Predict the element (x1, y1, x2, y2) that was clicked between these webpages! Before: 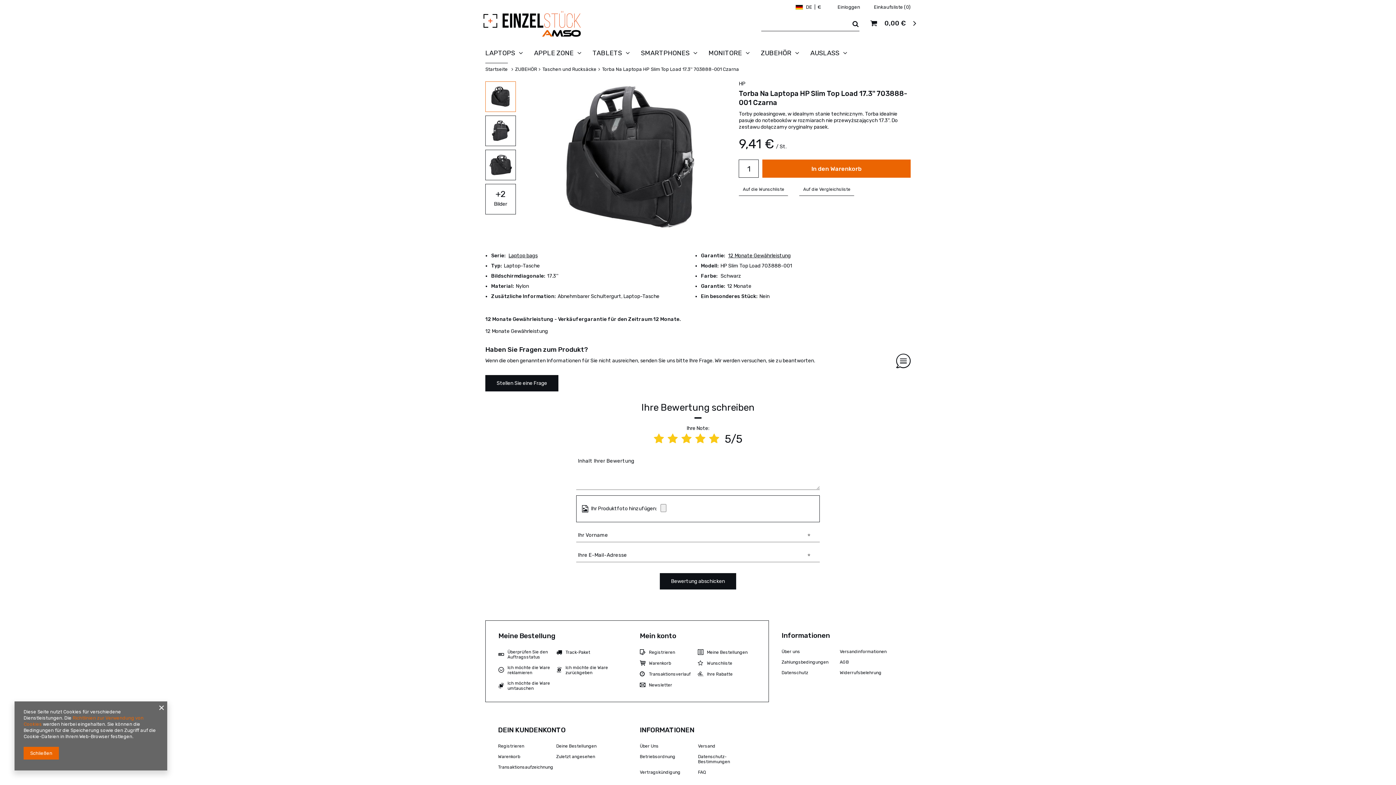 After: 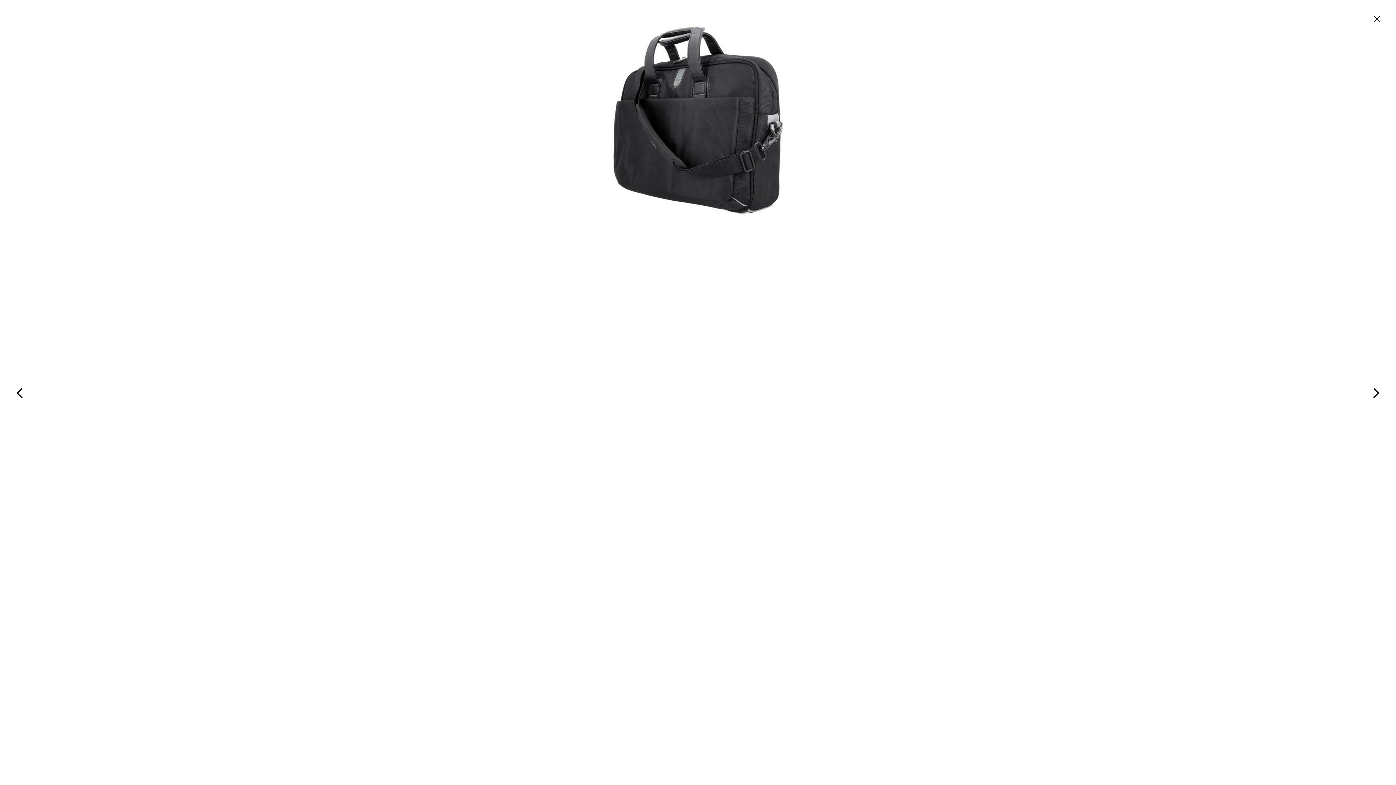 Action: bbox: (527, 79, 733, 234)